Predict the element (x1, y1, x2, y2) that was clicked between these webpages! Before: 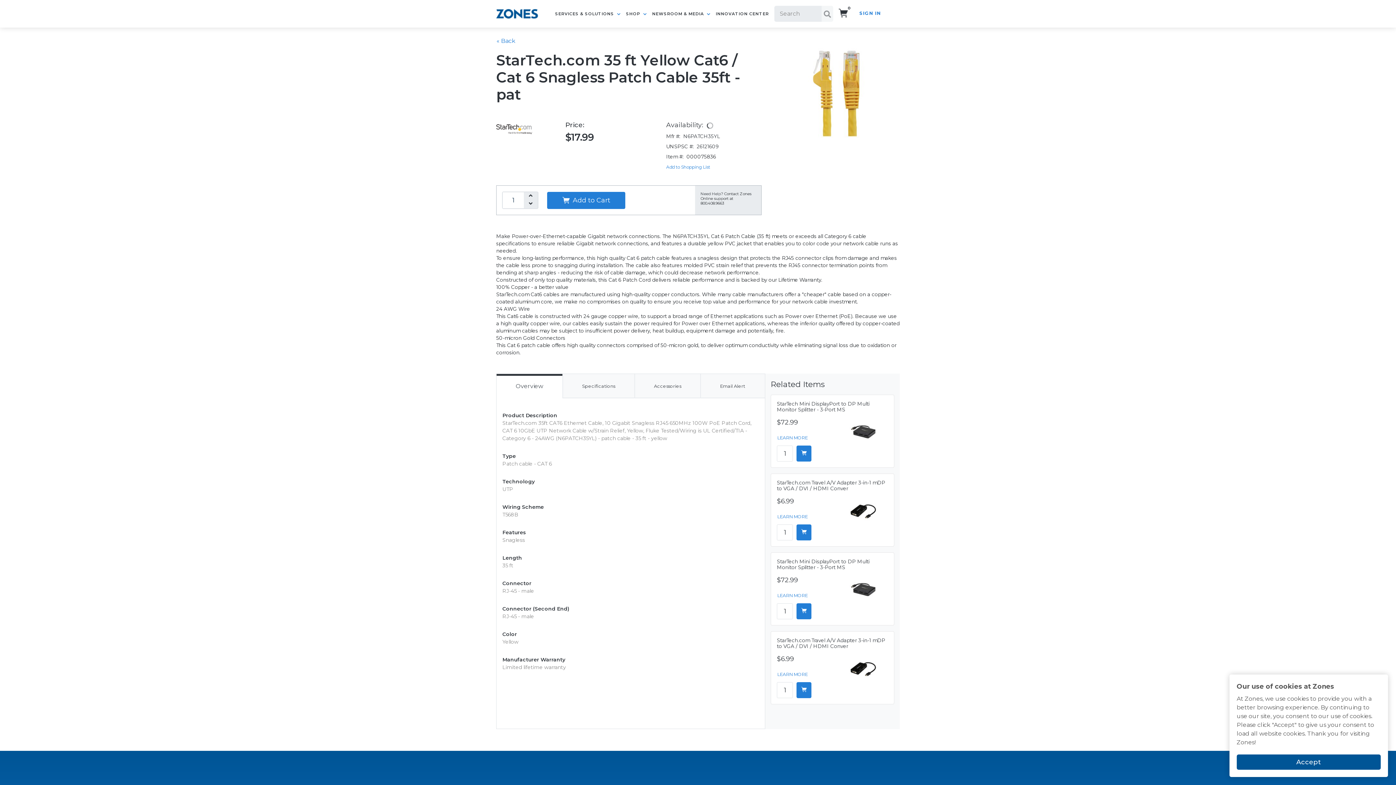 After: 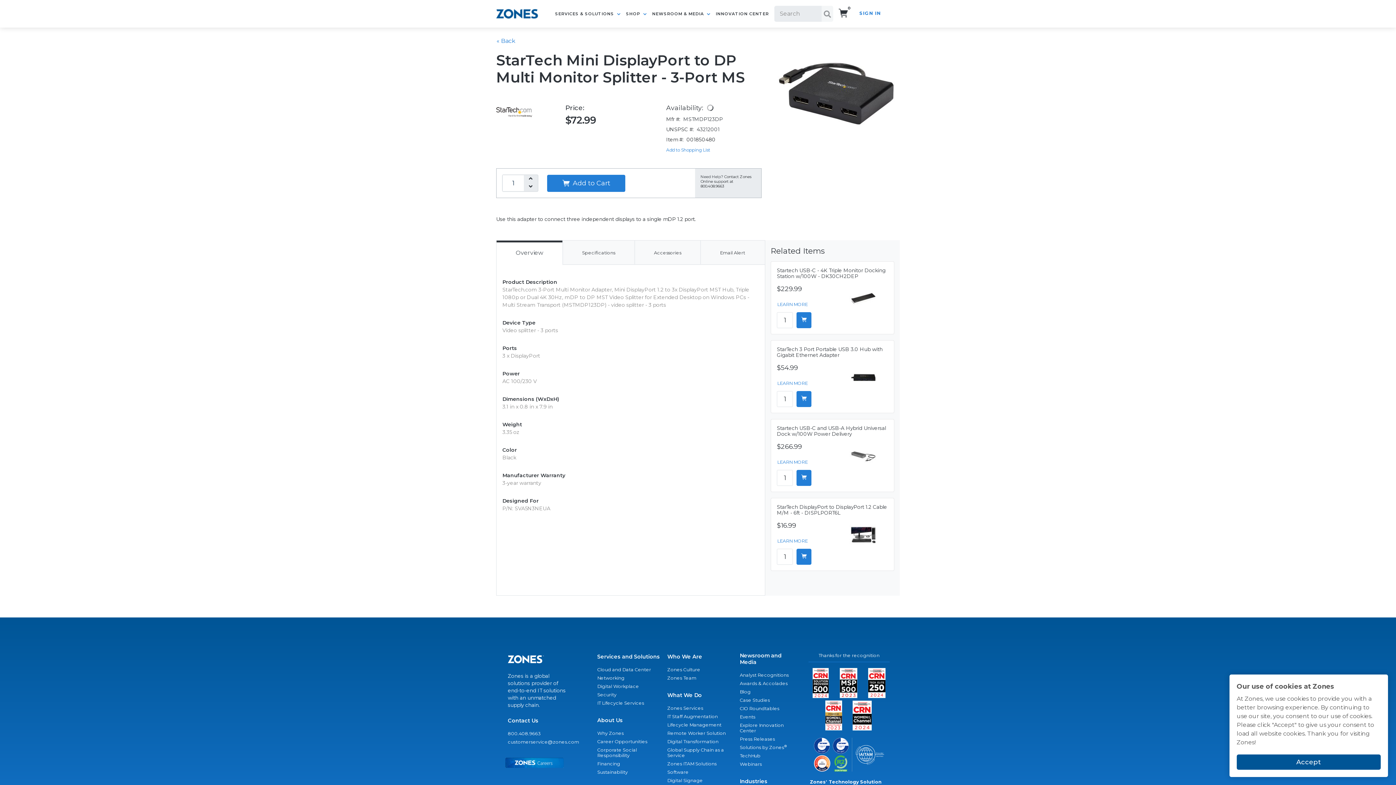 Action: label: LEARN MORE bbox: (777, 590, 812, 601)